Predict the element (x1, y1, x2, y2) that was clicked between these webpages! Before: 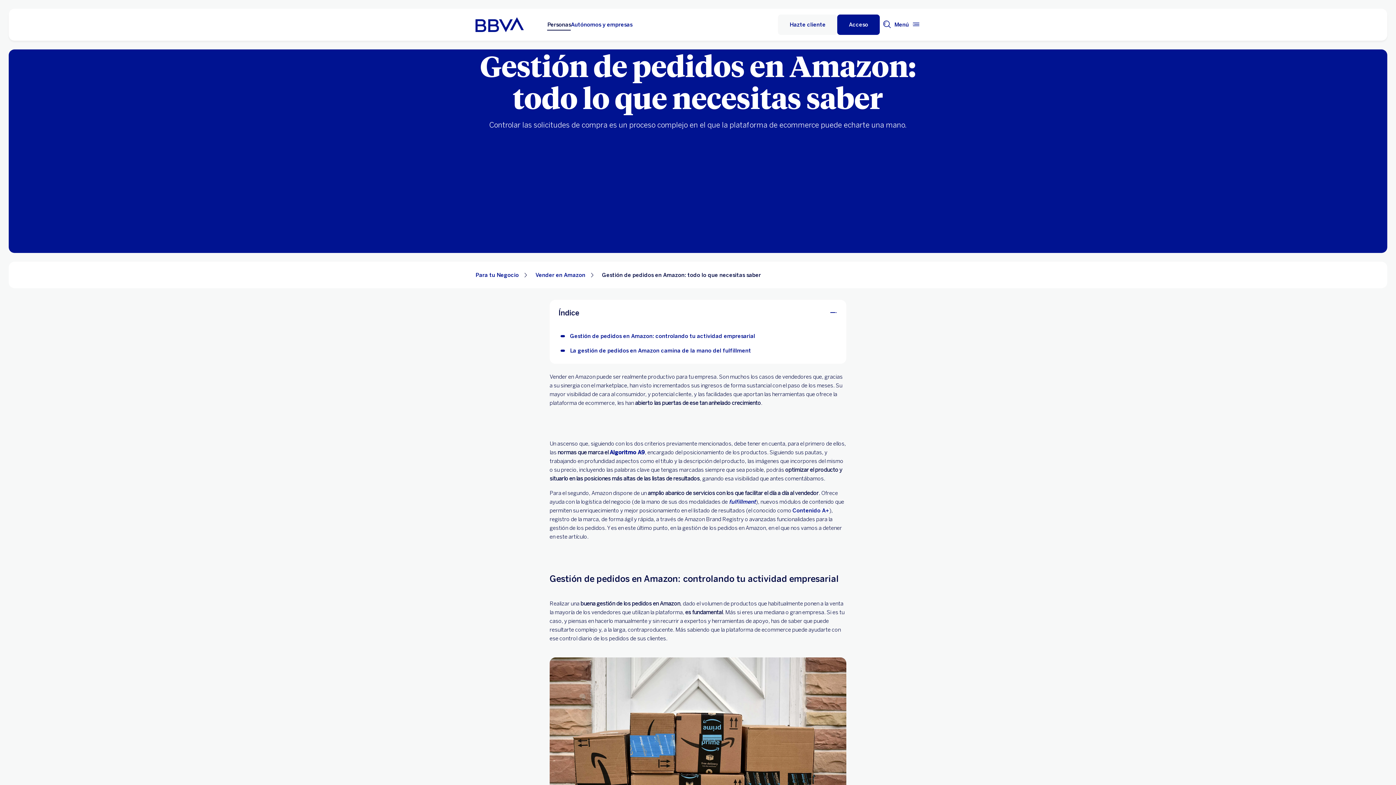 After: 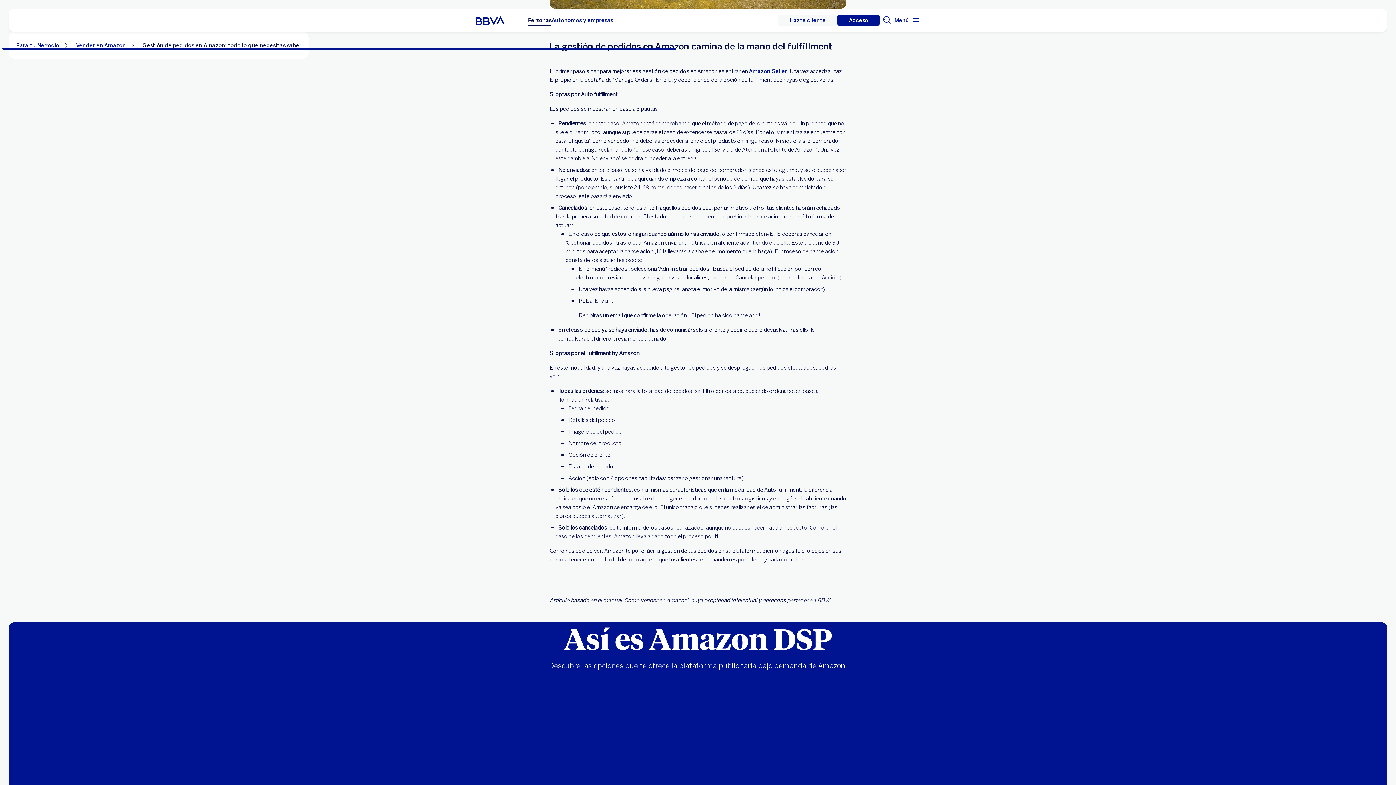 Action: label: La gestión de pedidos en Amazon camina de la mano del fulfillment bbox: (558, 346, 837, 355)